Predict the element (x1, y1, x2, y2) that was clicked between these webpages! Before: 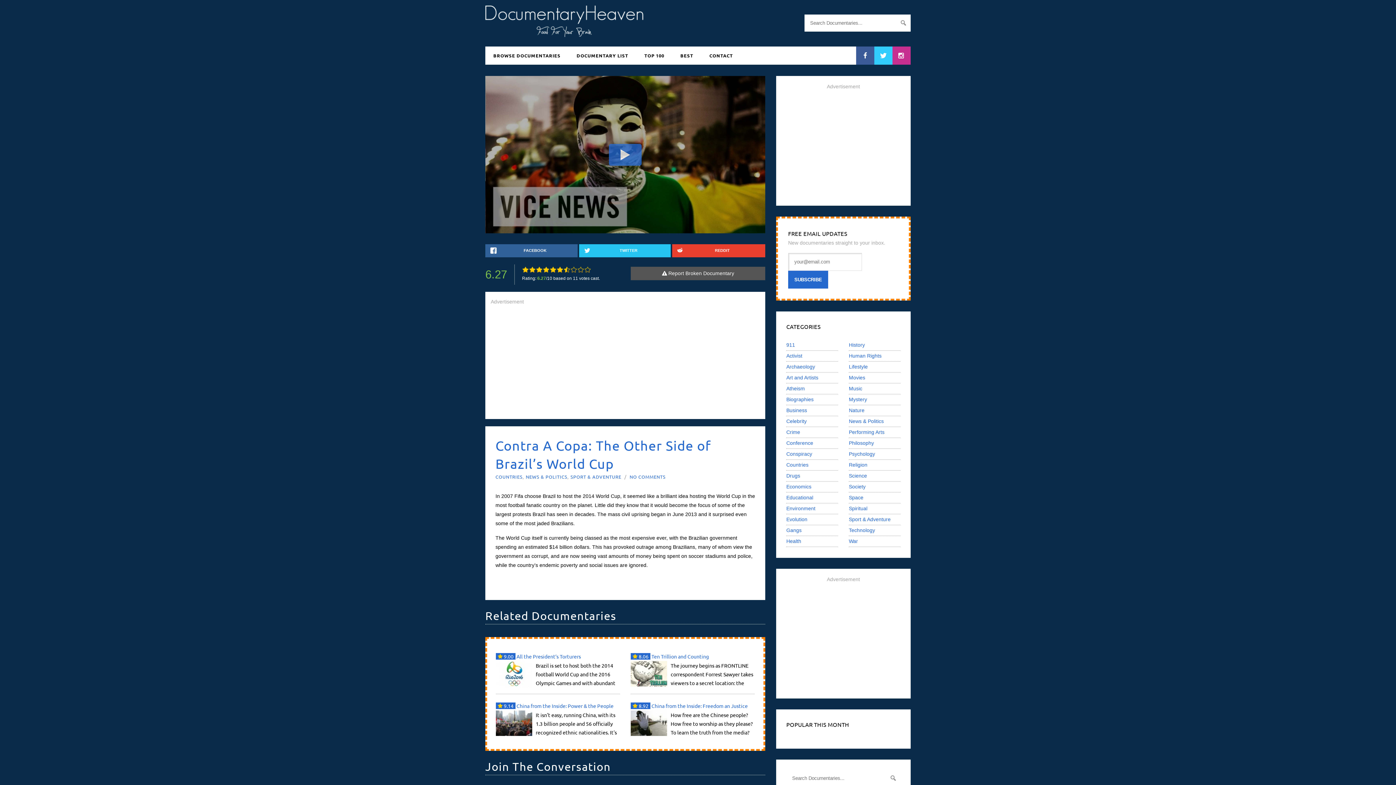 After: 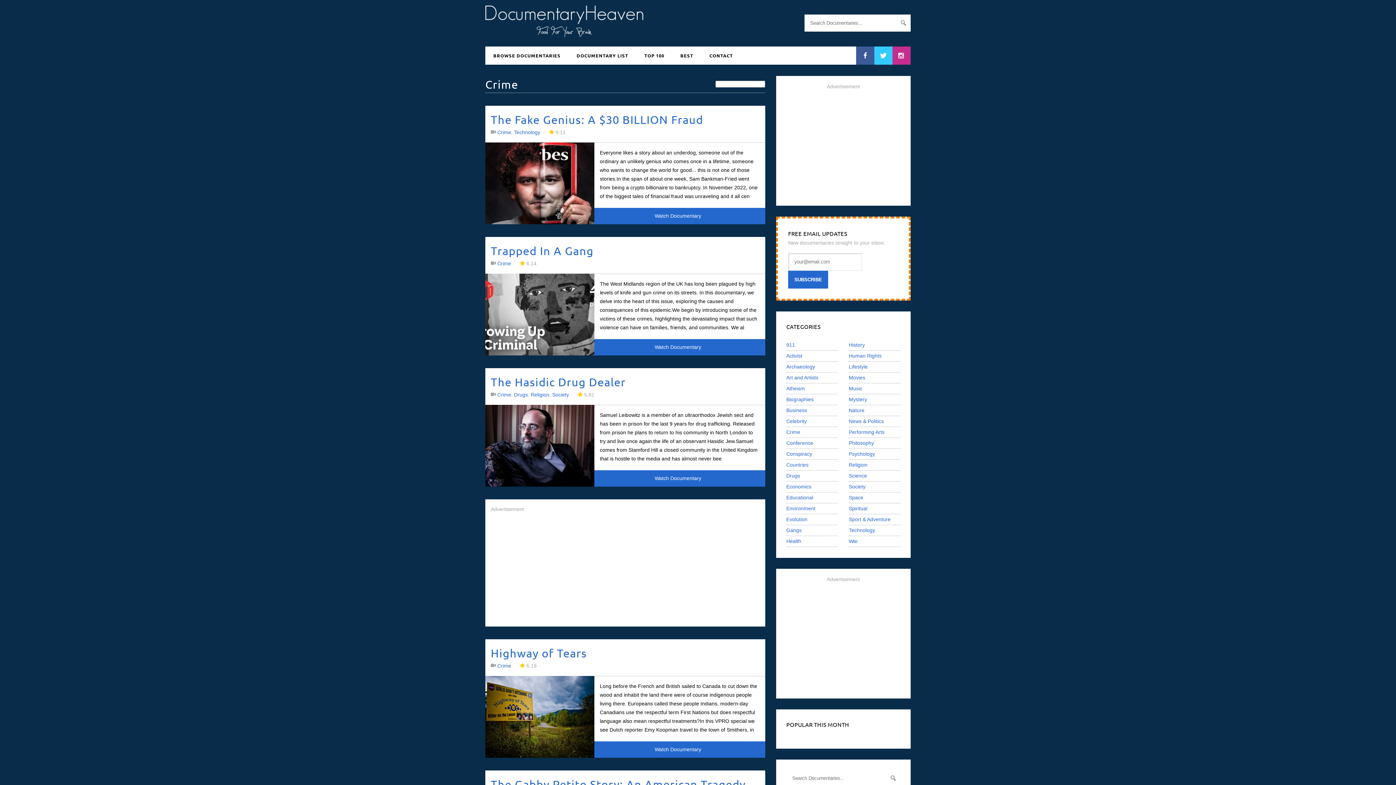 Action: bbox: (786, 429, 800, 435) label: Crime